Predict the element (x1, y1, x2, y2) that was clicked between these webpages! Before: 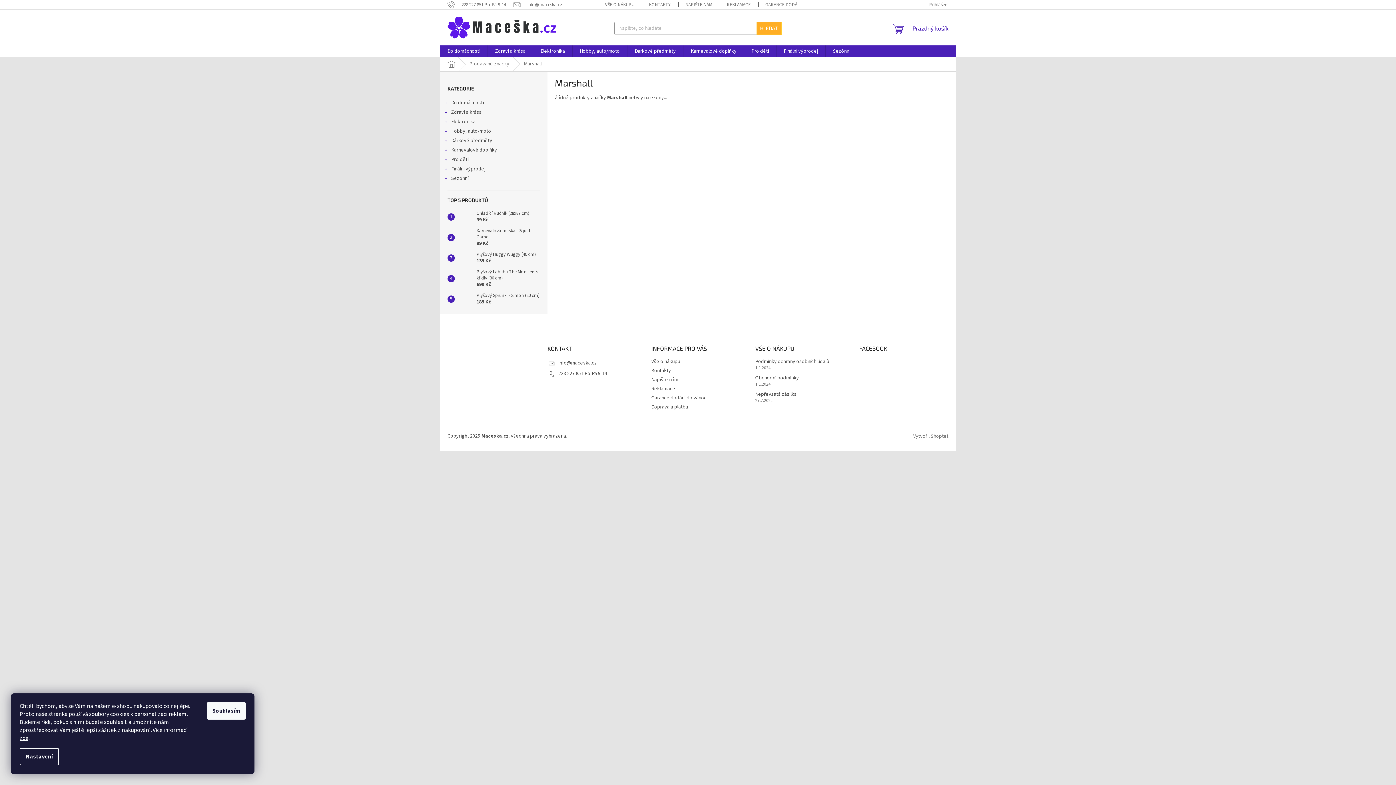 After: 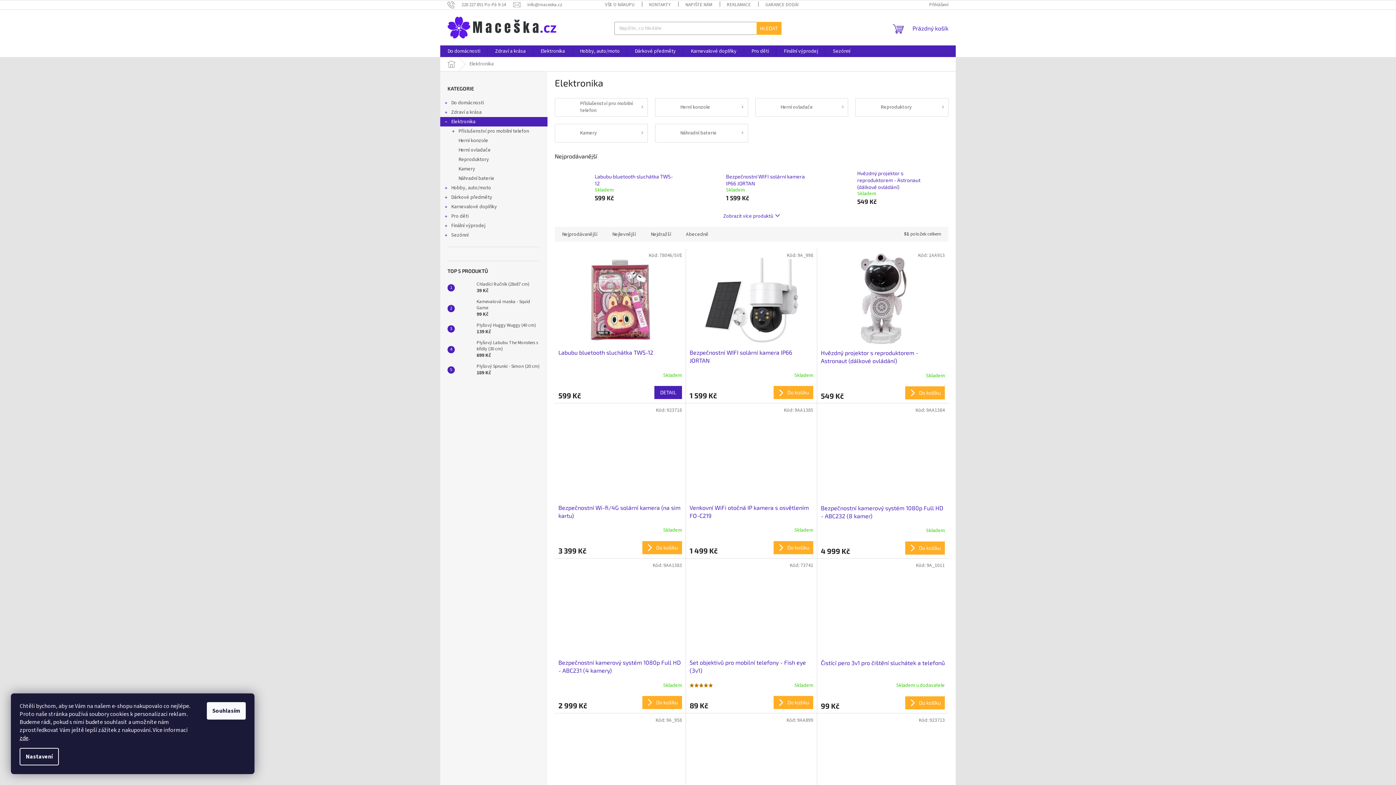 Action: bbox: (533, 45, 572, 57) label: Elektronika